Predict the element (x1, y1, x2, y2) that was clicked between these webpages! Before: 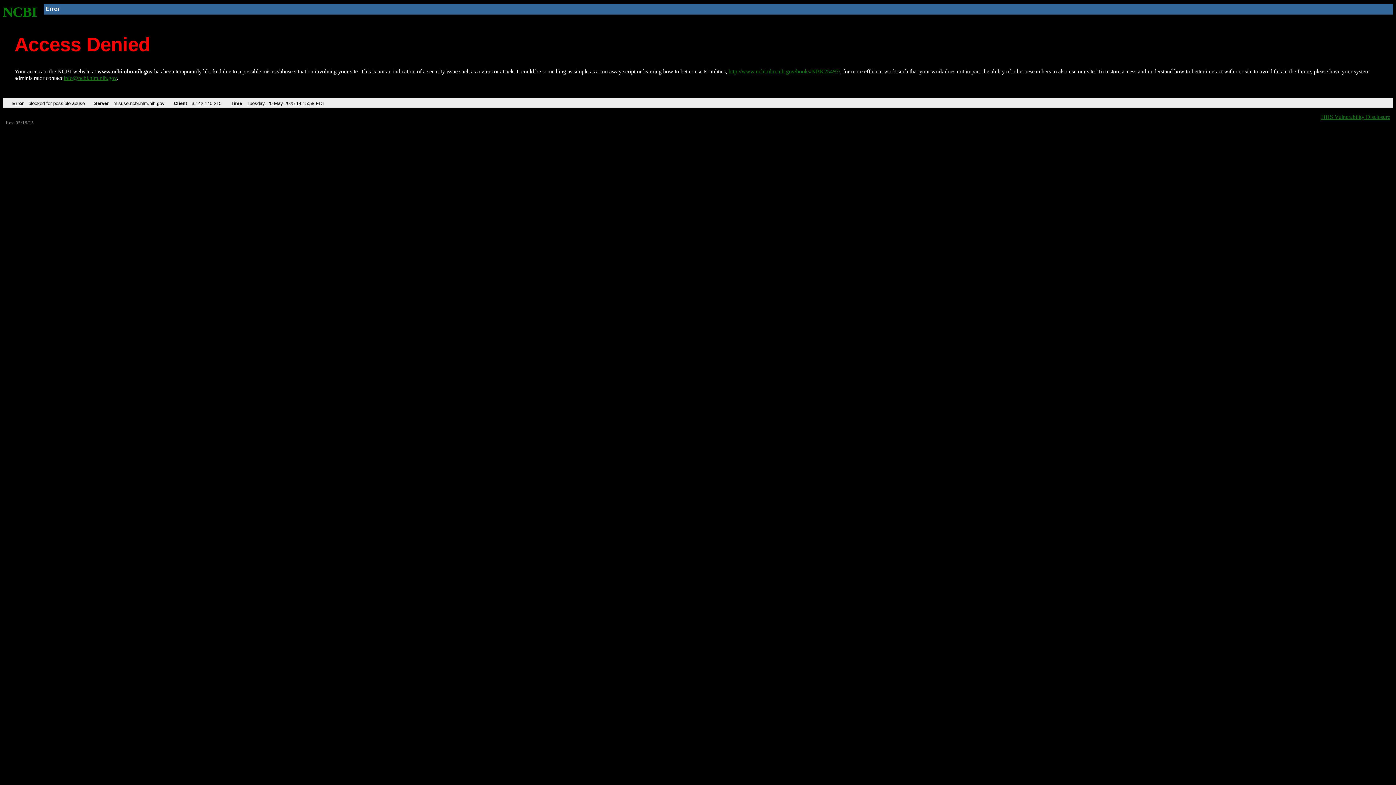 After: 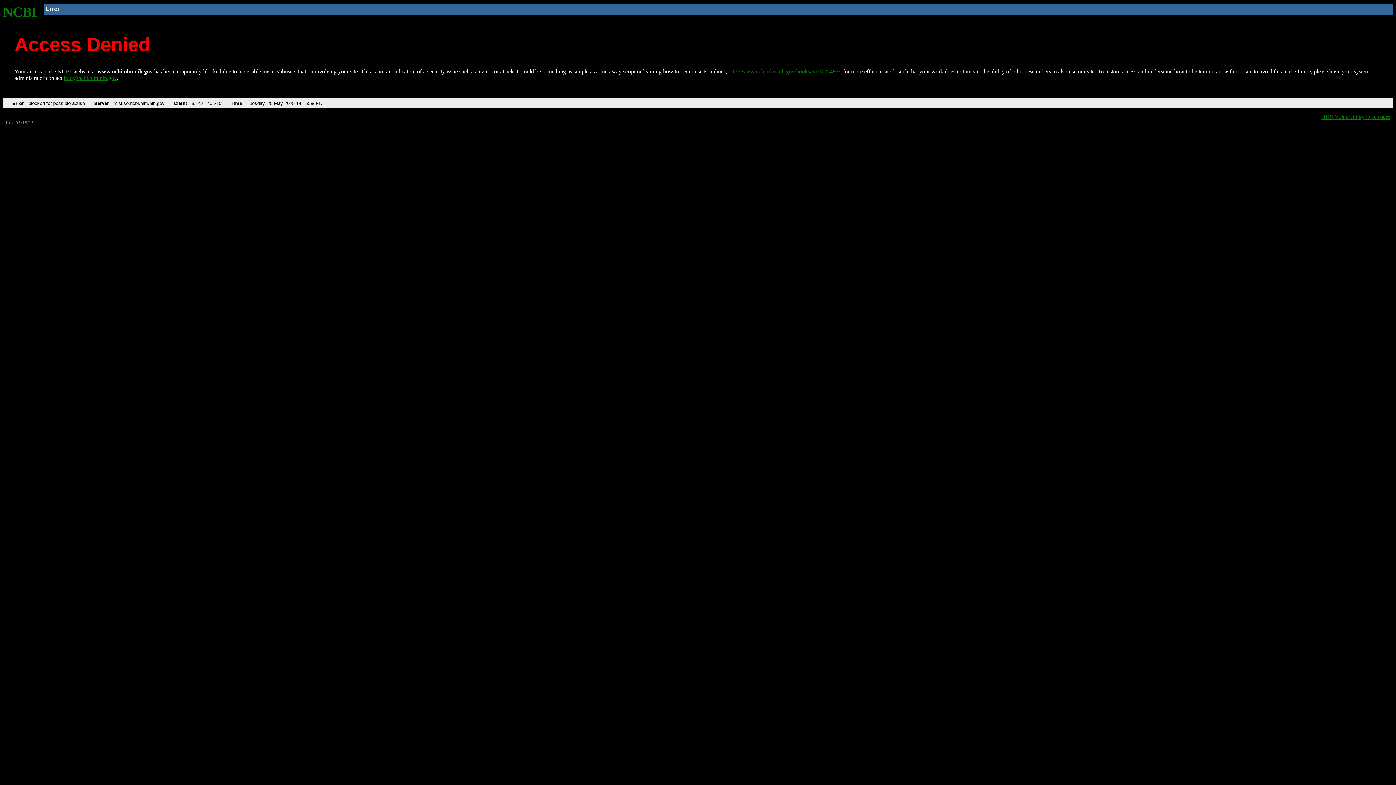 Action: bbox: (63, 75, 116, 81) label: info@ncbi.nlm.nih.gov